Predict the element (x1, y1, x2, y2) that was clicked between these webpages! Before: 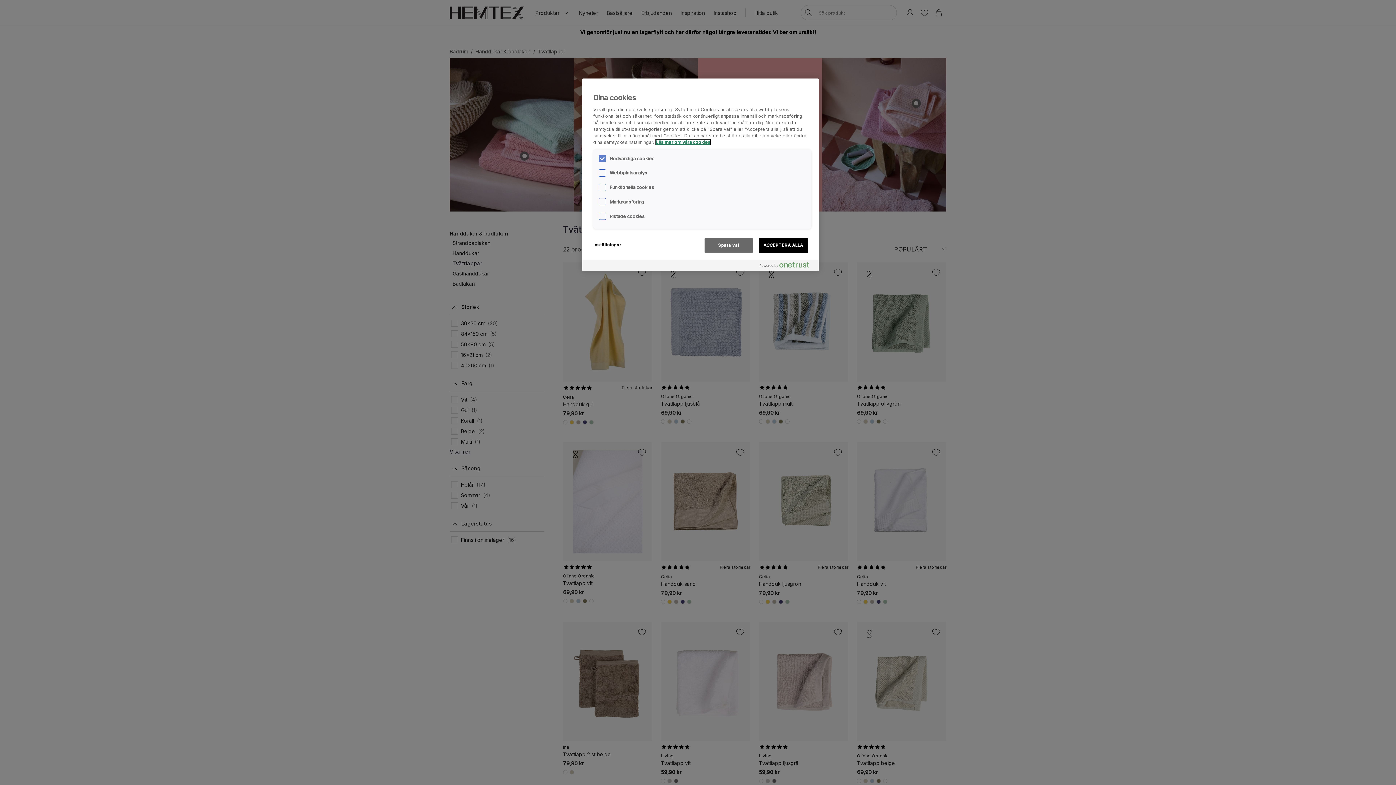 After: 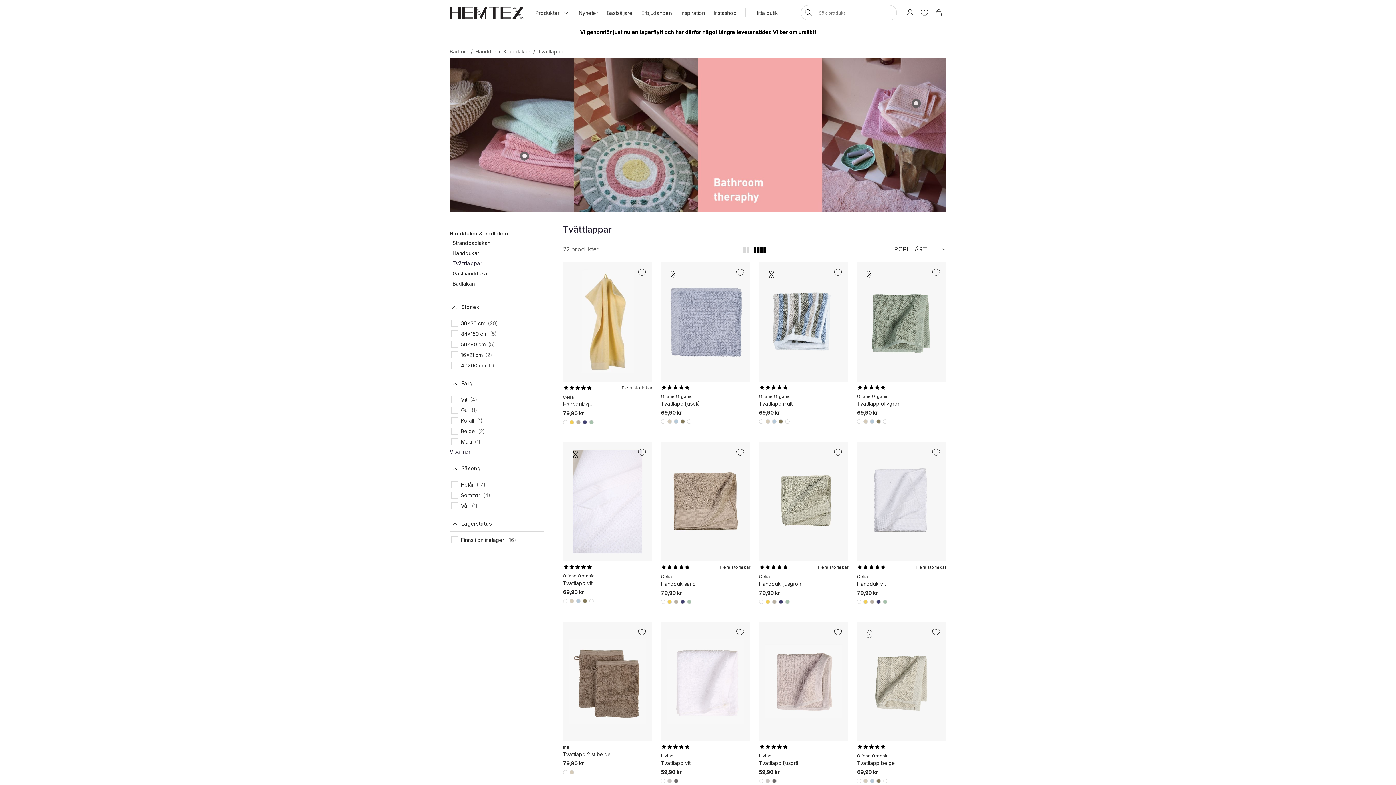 Action: bbox: (704, 238, 753, 253) label: Spara val